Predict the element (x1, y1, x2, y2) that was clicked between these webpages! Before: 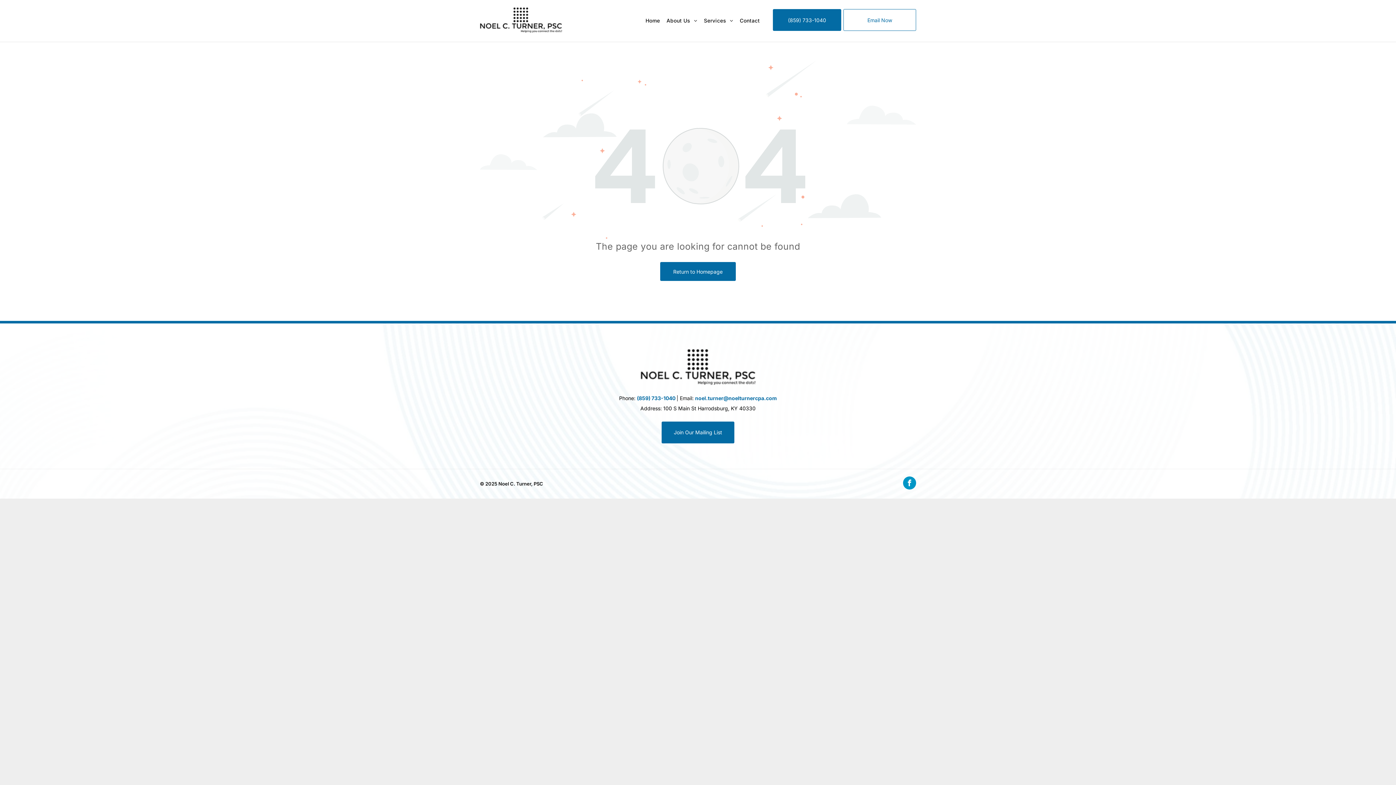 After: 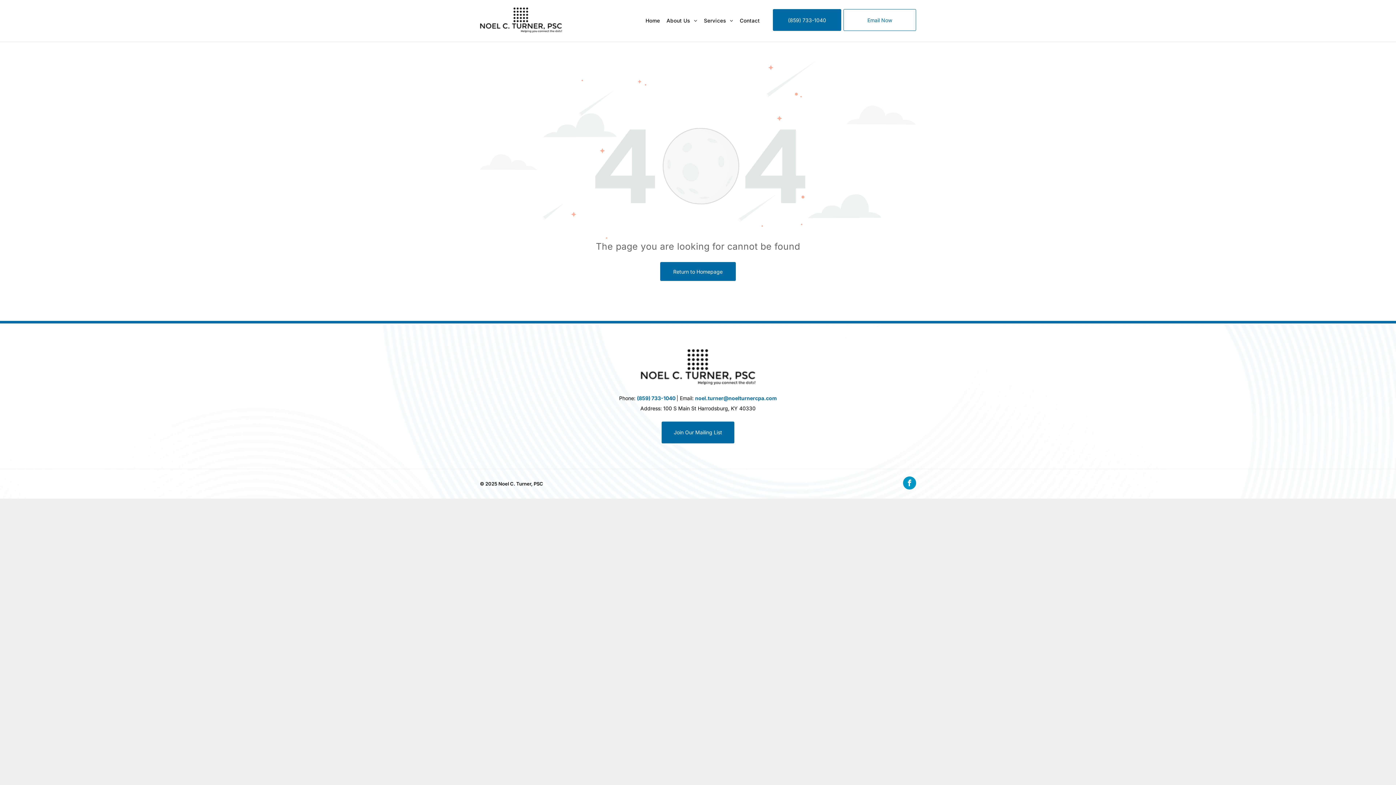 Action: bbox: (480, 62, 916, 69)